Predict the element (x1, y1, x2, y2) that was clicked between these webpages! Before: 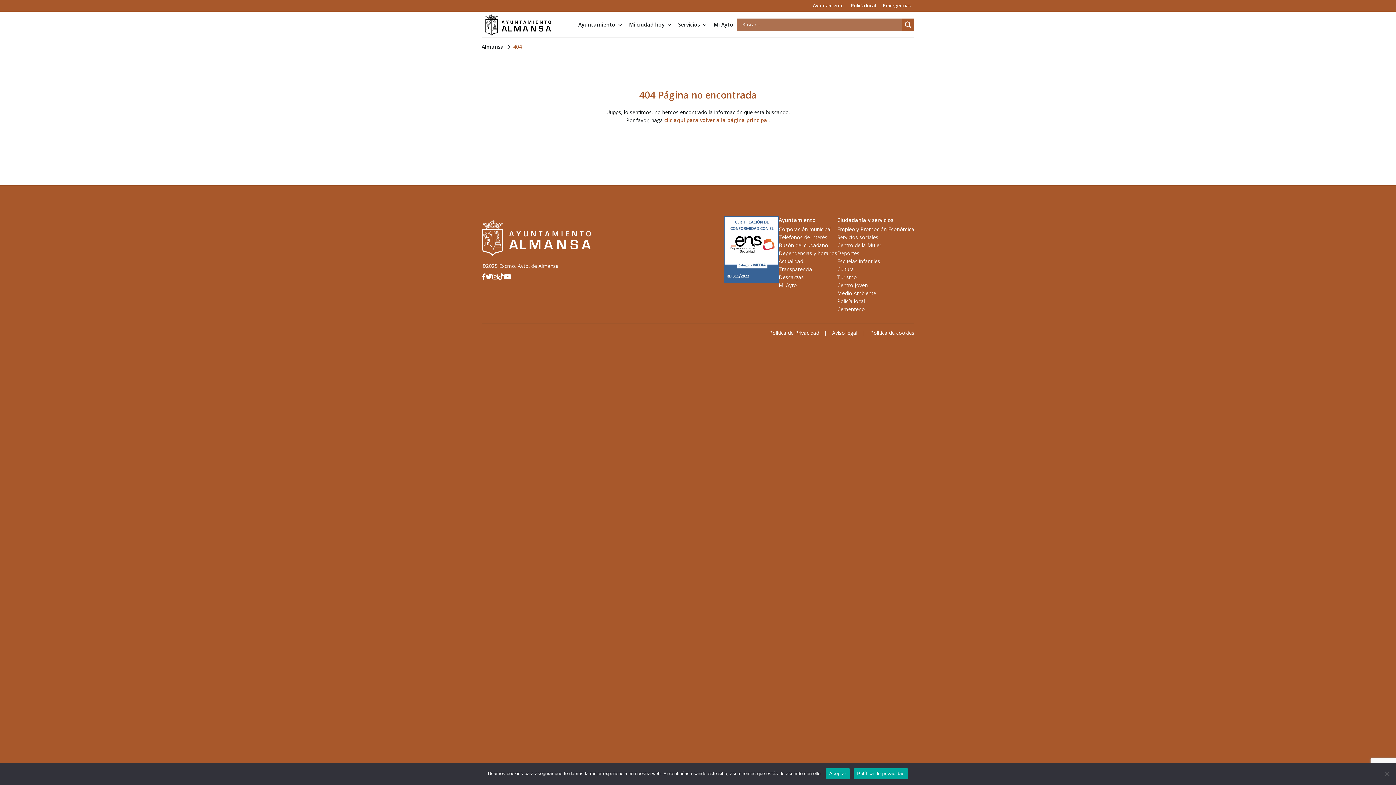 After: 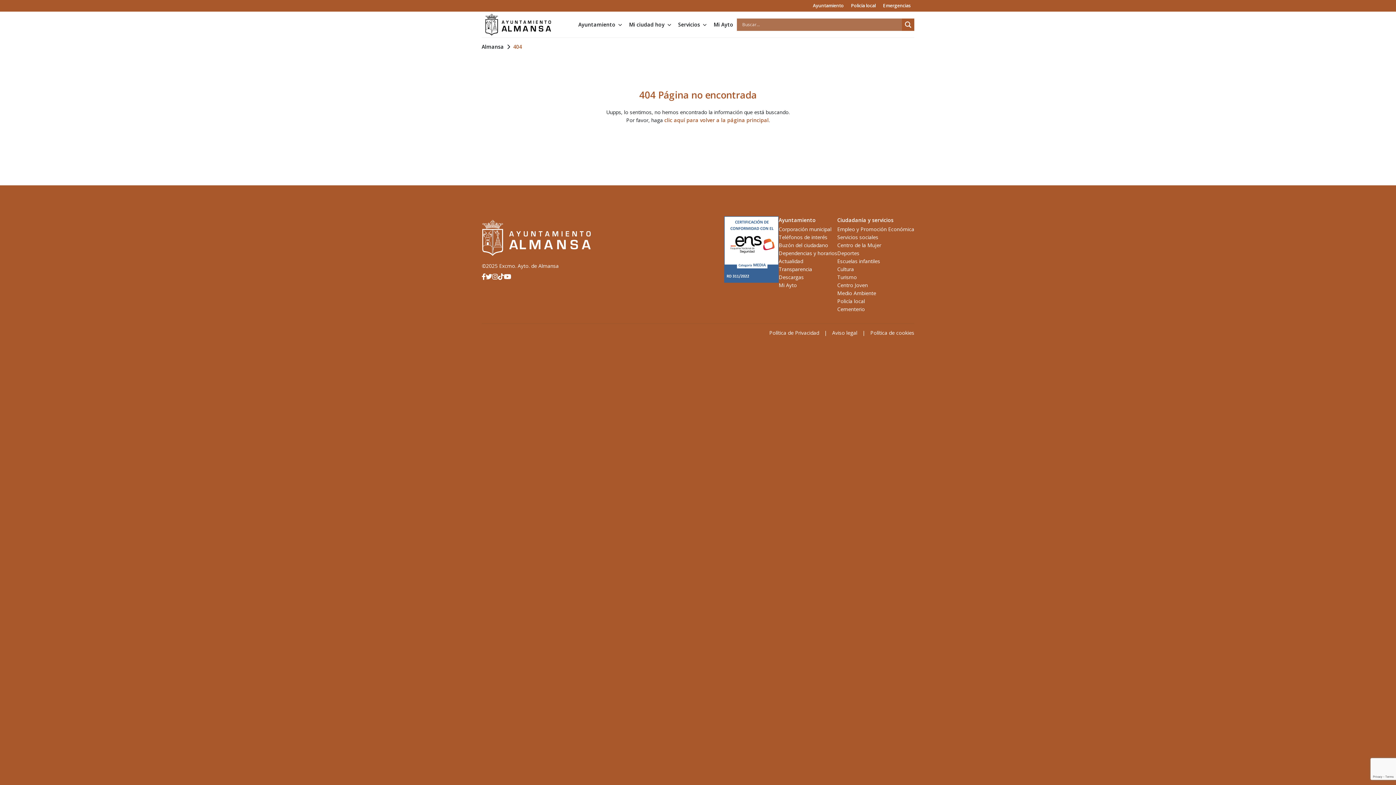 Action: bbox: (825, 768, 850, 779) label: Aceptar